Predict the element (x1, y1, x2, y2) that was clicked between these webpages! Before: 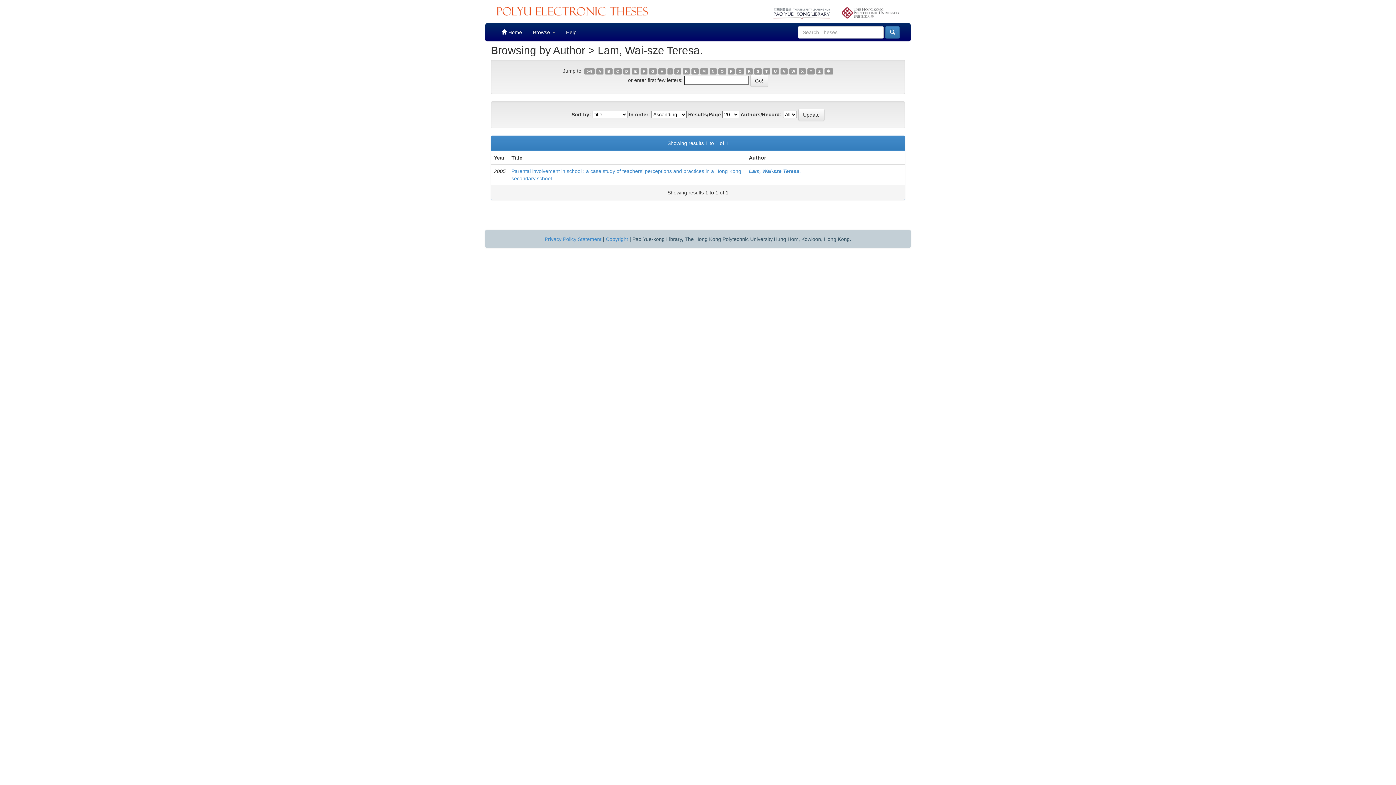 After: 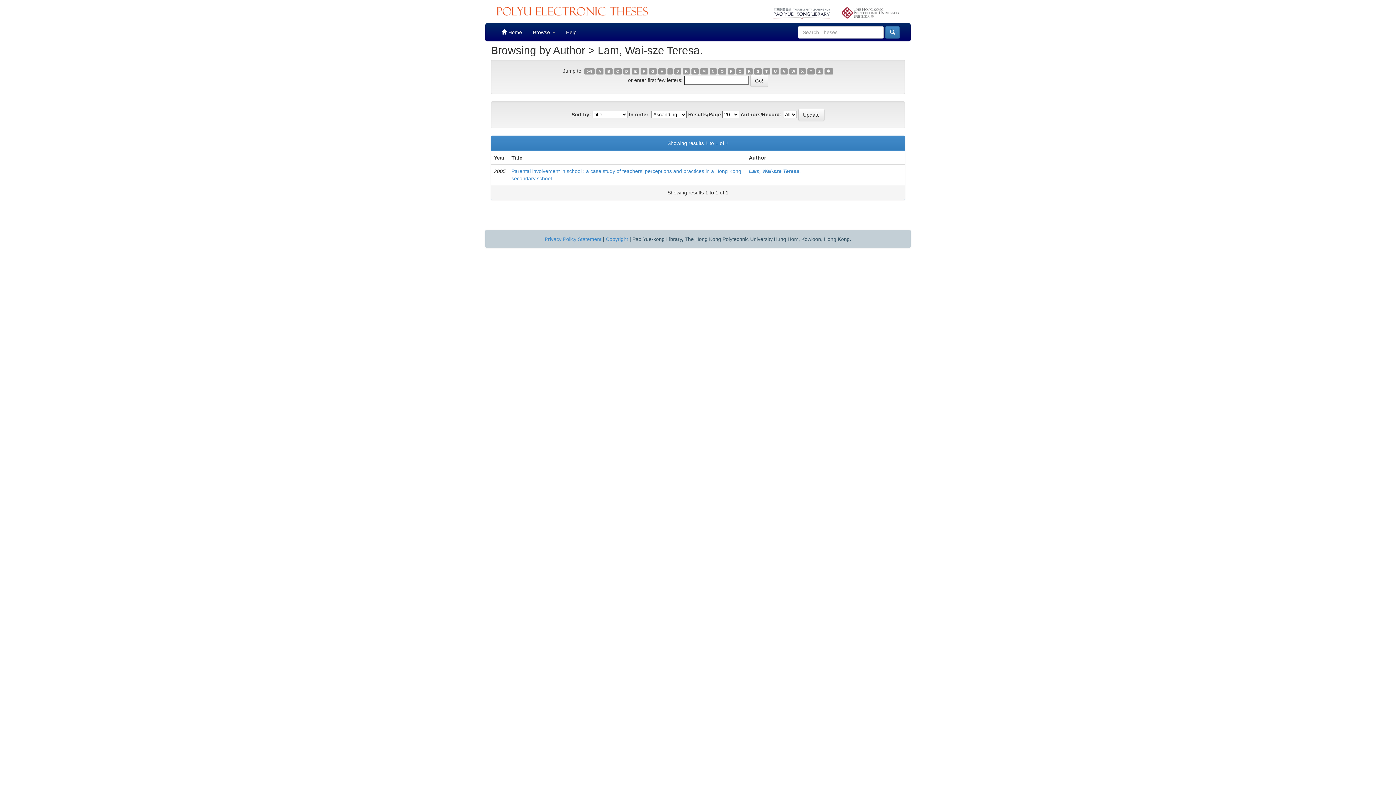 Action: bbox: (691, 68, 698, 74) label: L